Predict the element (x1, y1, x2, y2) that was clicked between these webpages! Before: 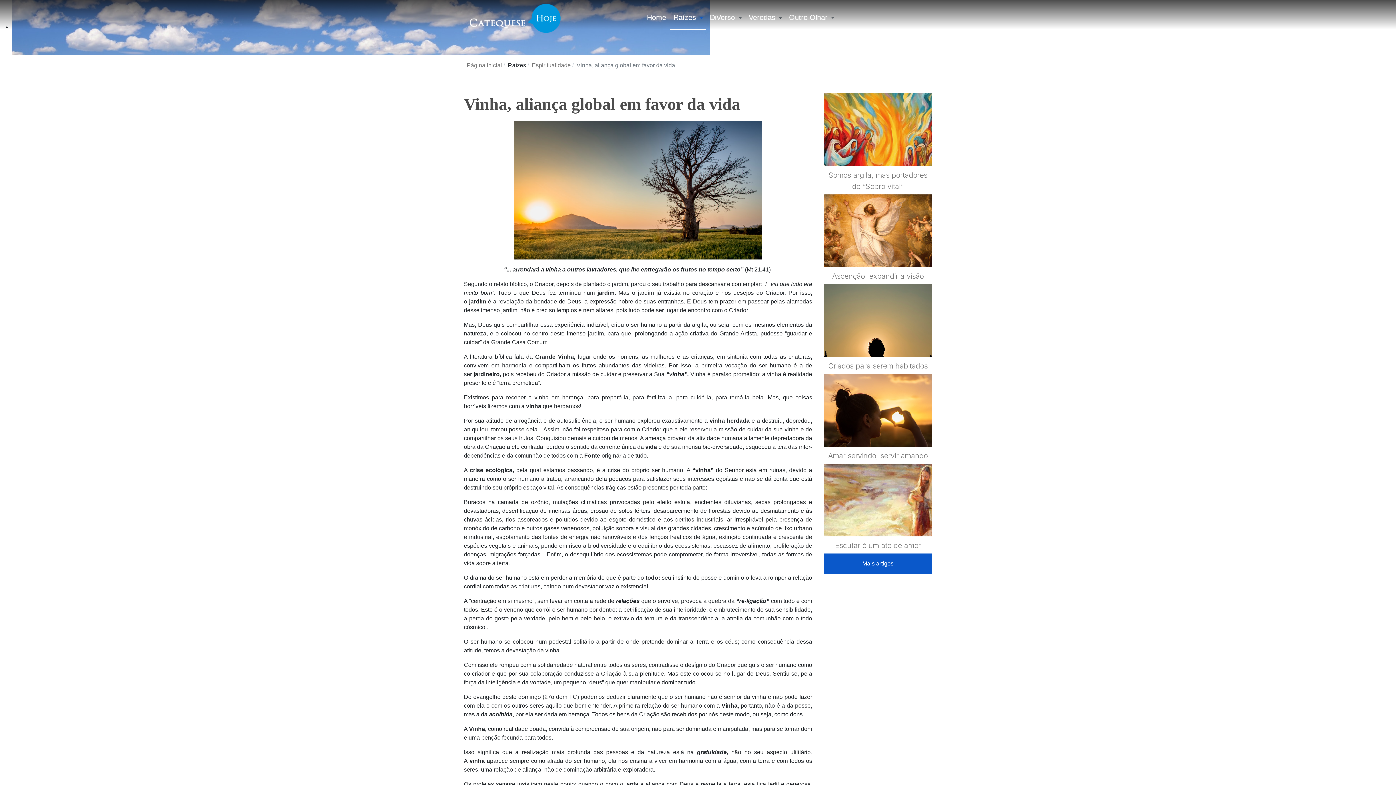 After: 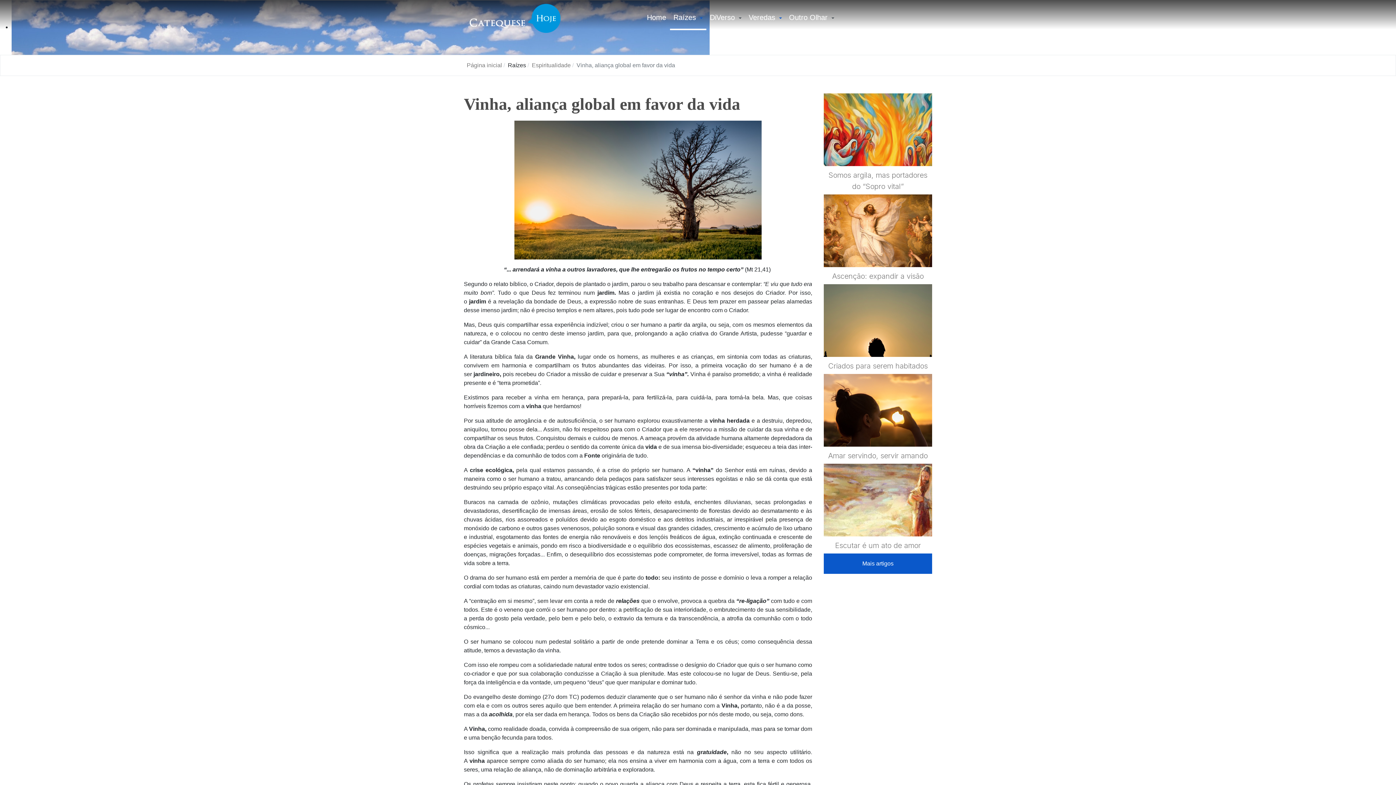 Action: bbox: (745, 6, 785, 30) label: Veredas 